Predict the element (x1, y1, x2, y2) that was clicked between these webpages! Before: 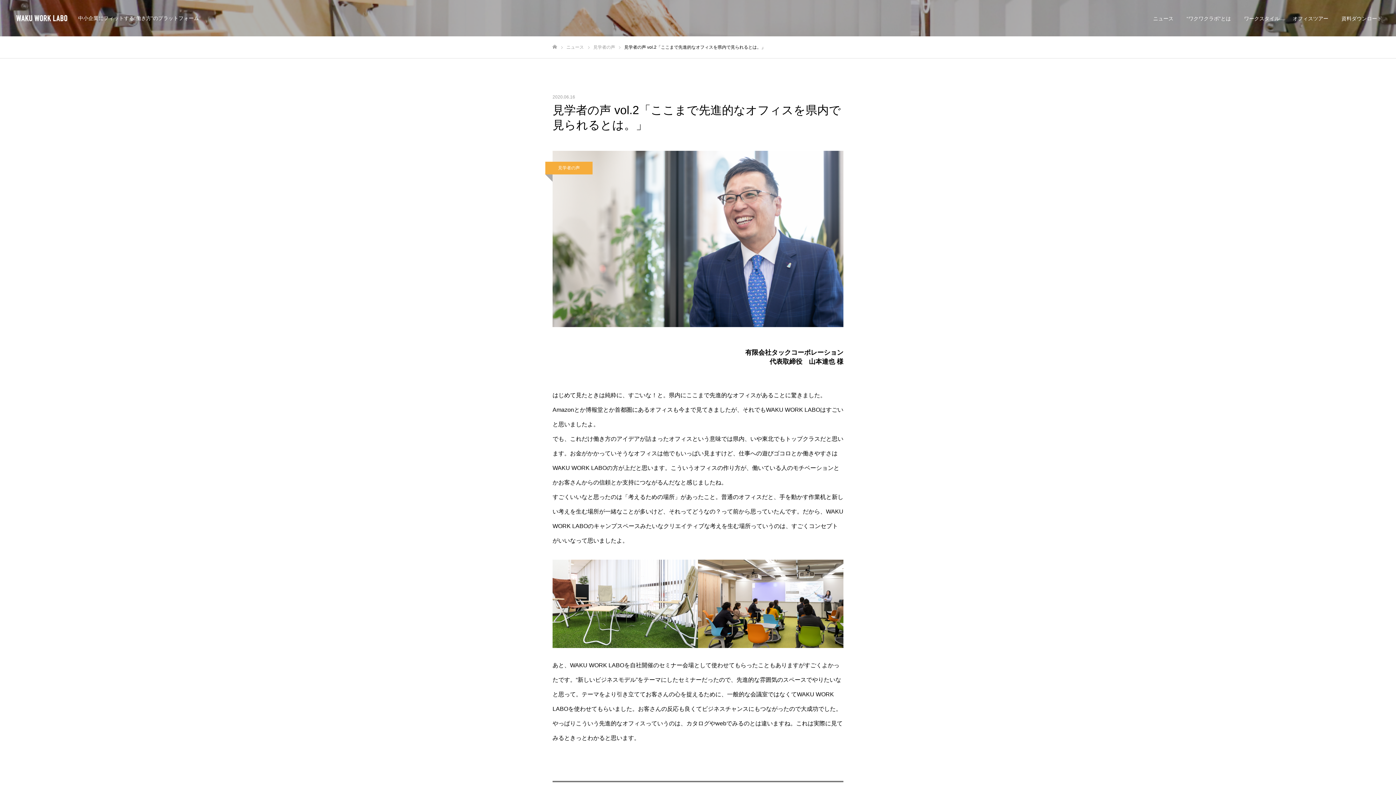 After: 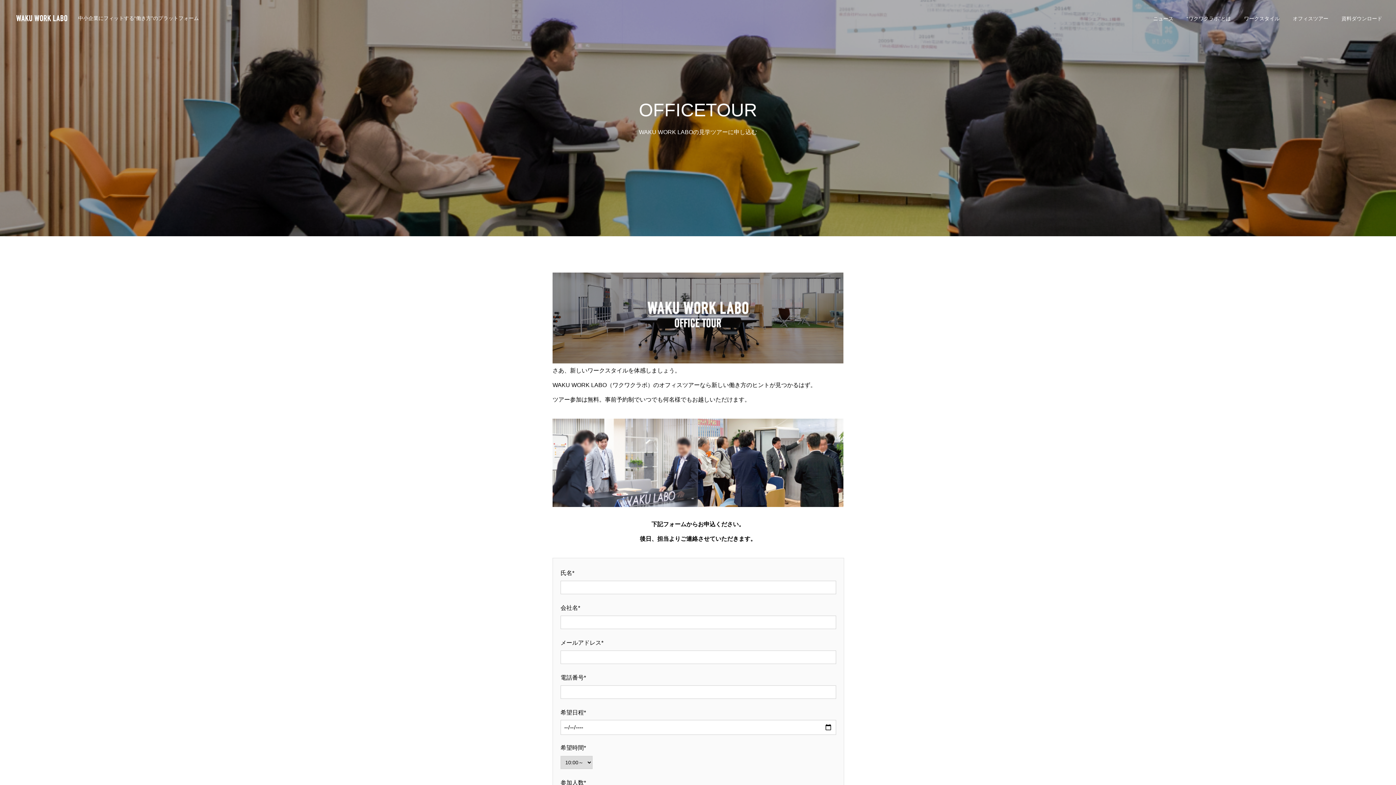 Action: bbox: (1286, 0, 1335, 36) label: オフィスツアー